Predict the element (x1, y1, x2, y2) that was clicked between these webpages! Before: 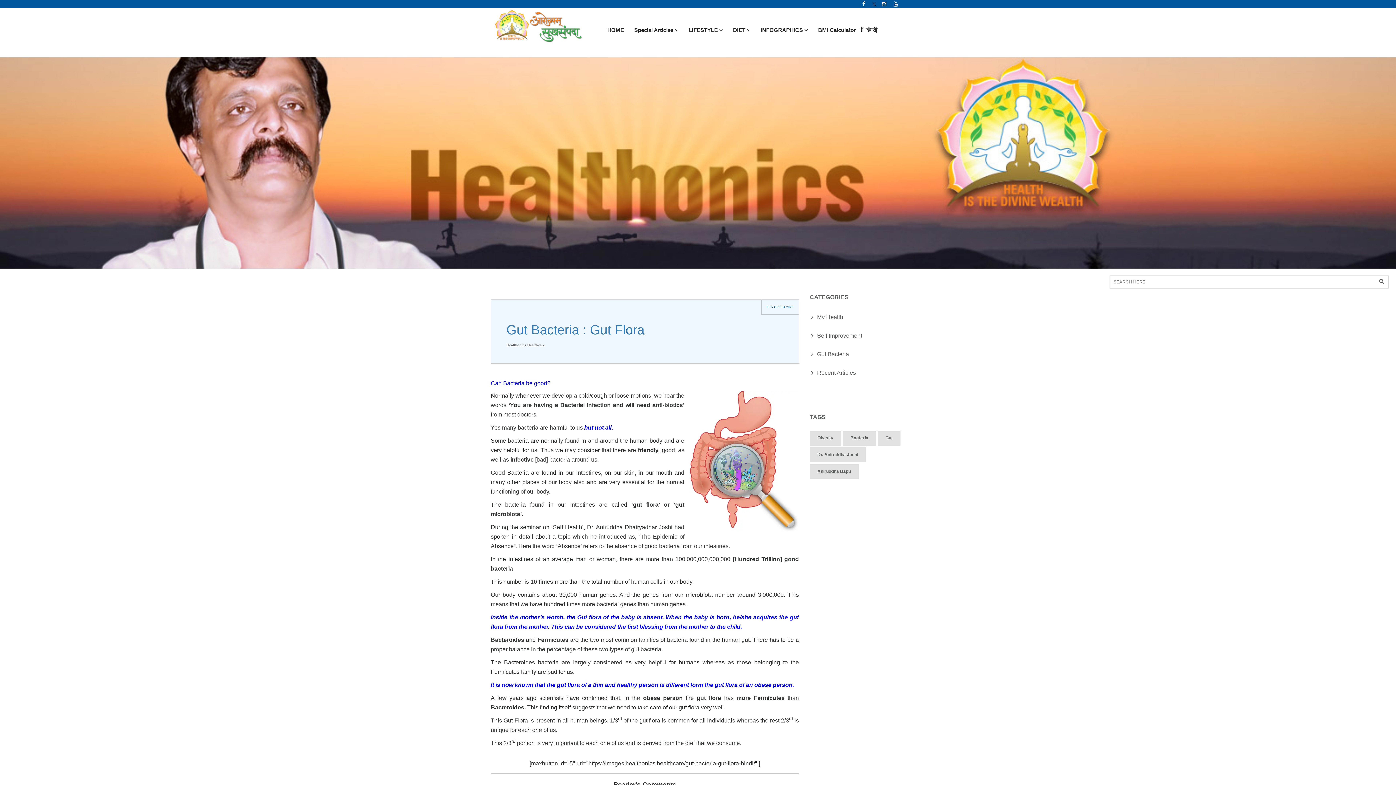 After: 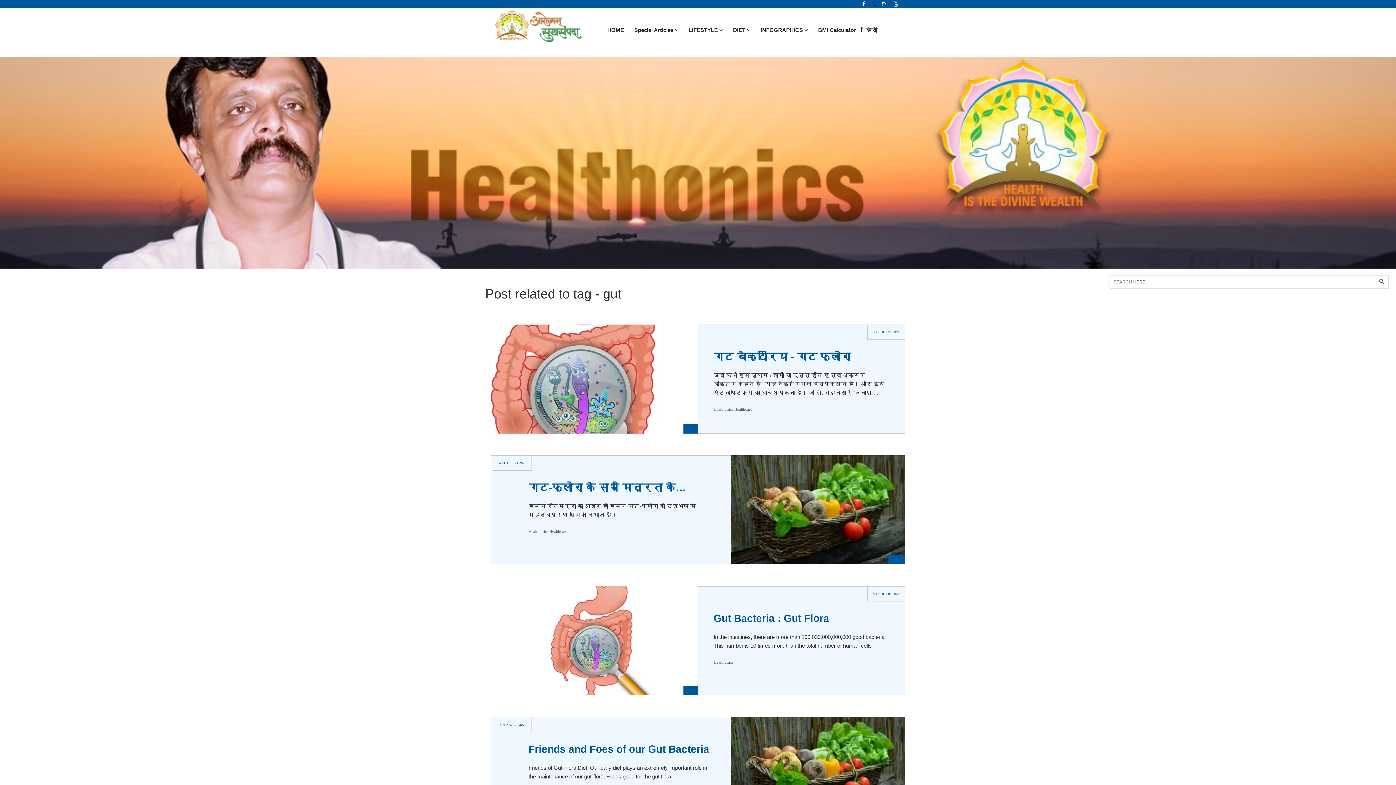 Action: bbox: (878, 430, 900, 445) label: Gut